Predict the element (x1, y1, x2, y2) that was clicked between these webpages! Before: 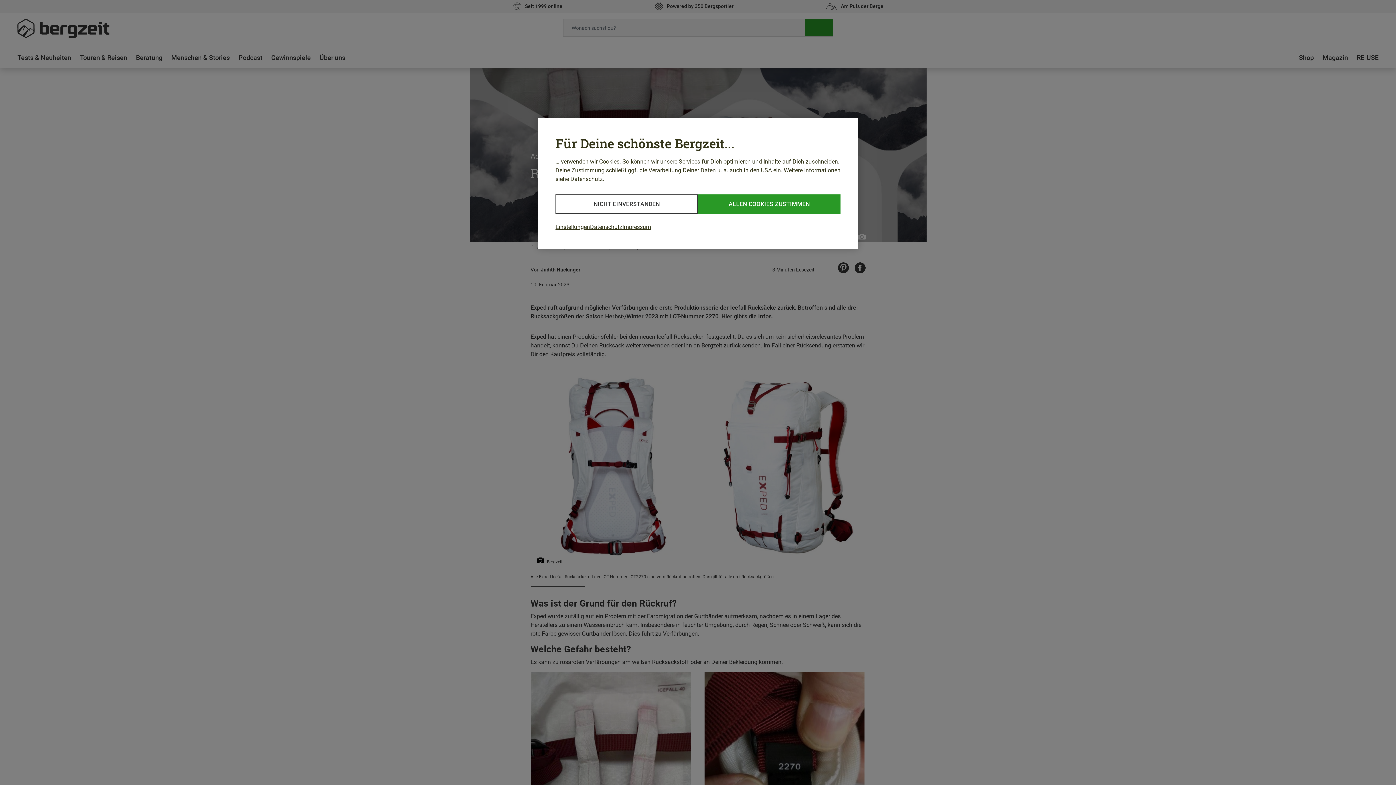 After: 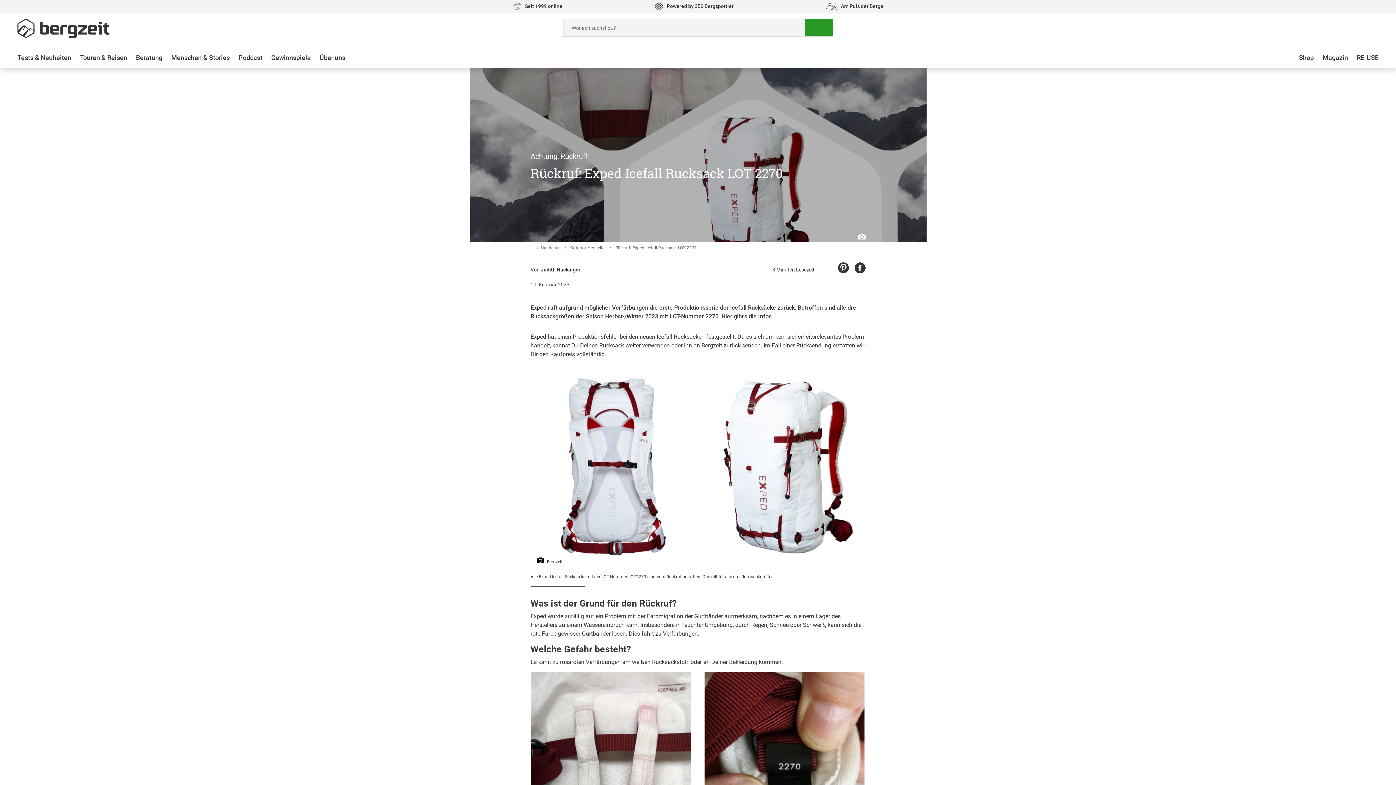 Action: label: ALLEN COOKIES ZUSTIMMEN bbox: (698, 194, 840, 213)